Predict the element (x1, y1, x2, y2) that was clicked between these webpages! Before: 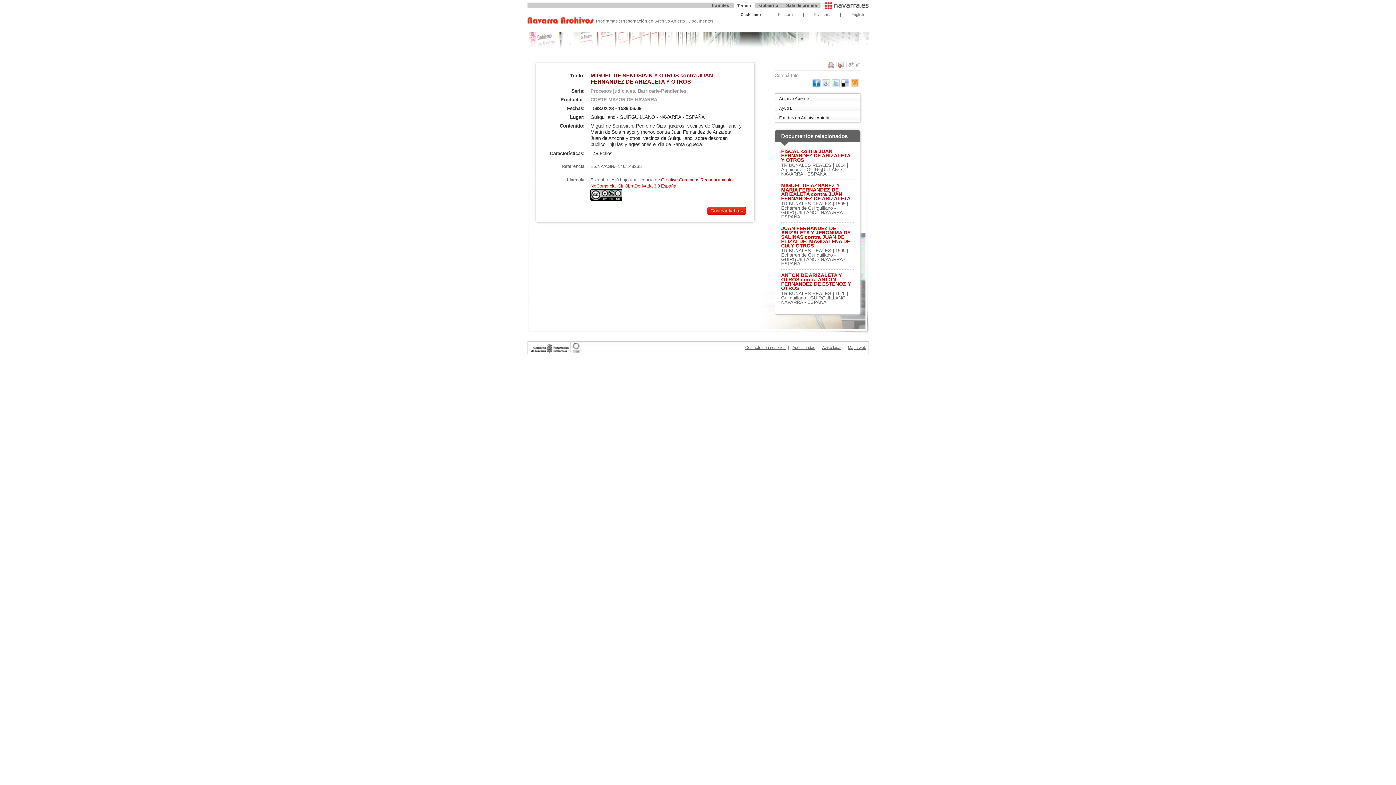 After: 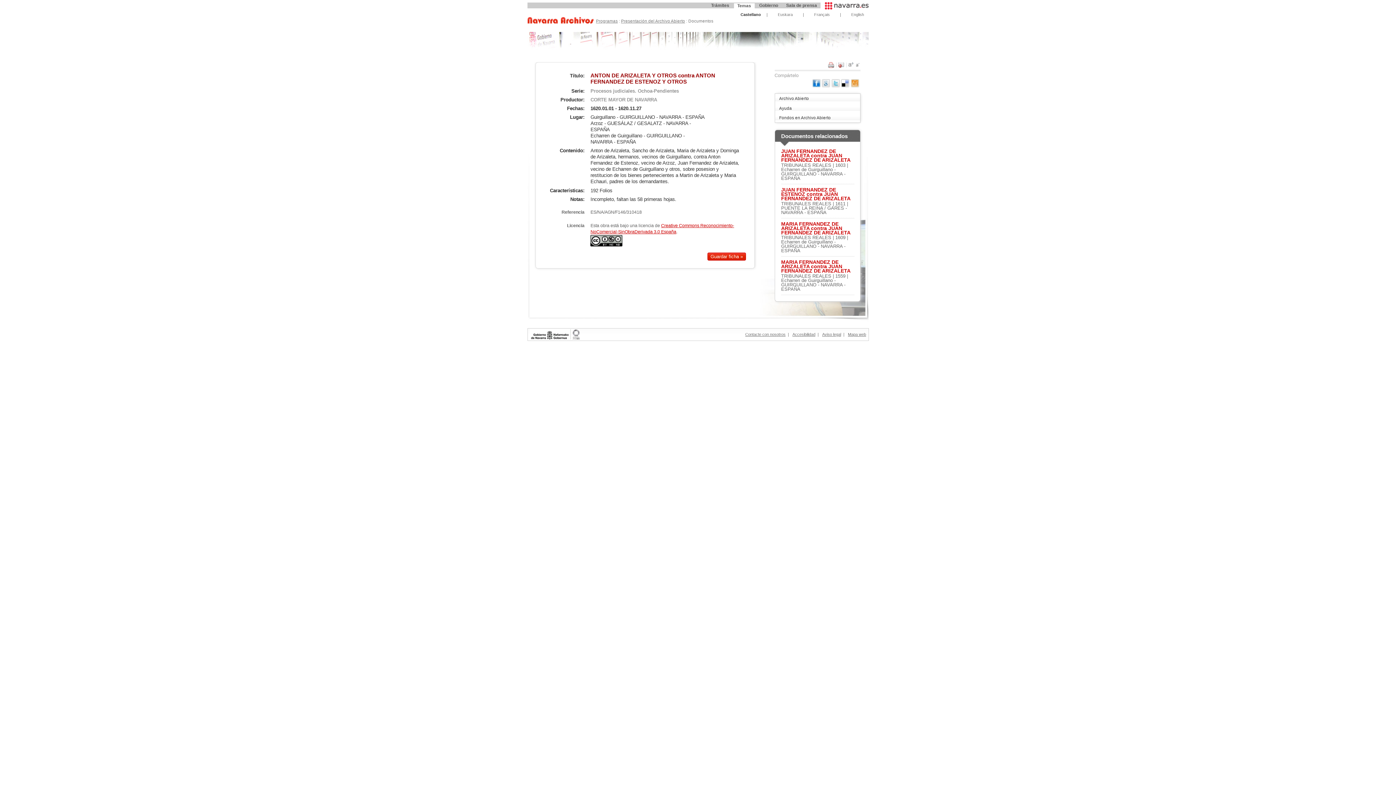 Action: label: ANTON DE ARIZALETA Y OTROS contra ANTON FERNANDEZ DE ESTENOZ Y OTROS bbox: (781, 273, 854, 290)